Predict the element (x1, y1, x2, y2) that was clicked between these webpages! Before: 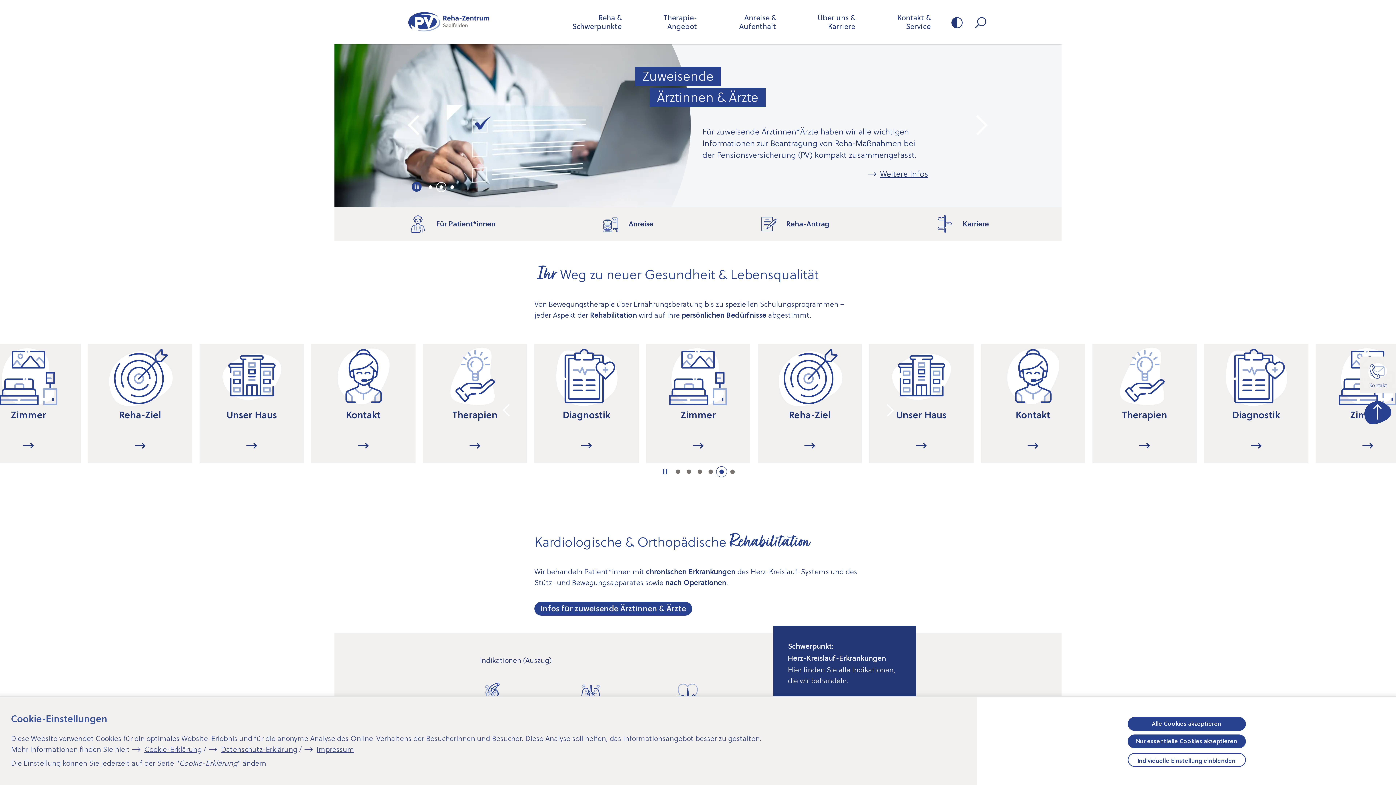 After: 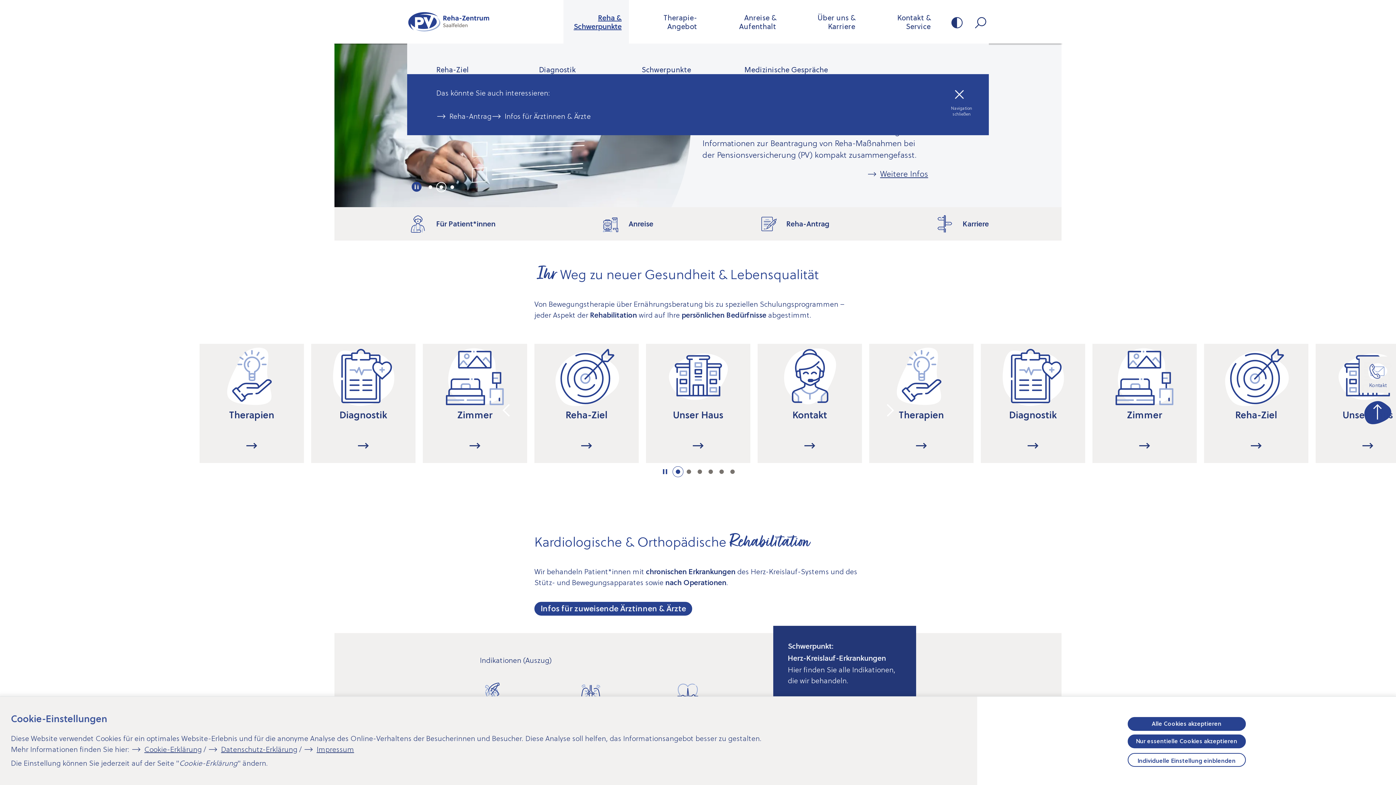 Action: bbox: (570, 0, 621, 43) label: Reha &
Schwerpunkte